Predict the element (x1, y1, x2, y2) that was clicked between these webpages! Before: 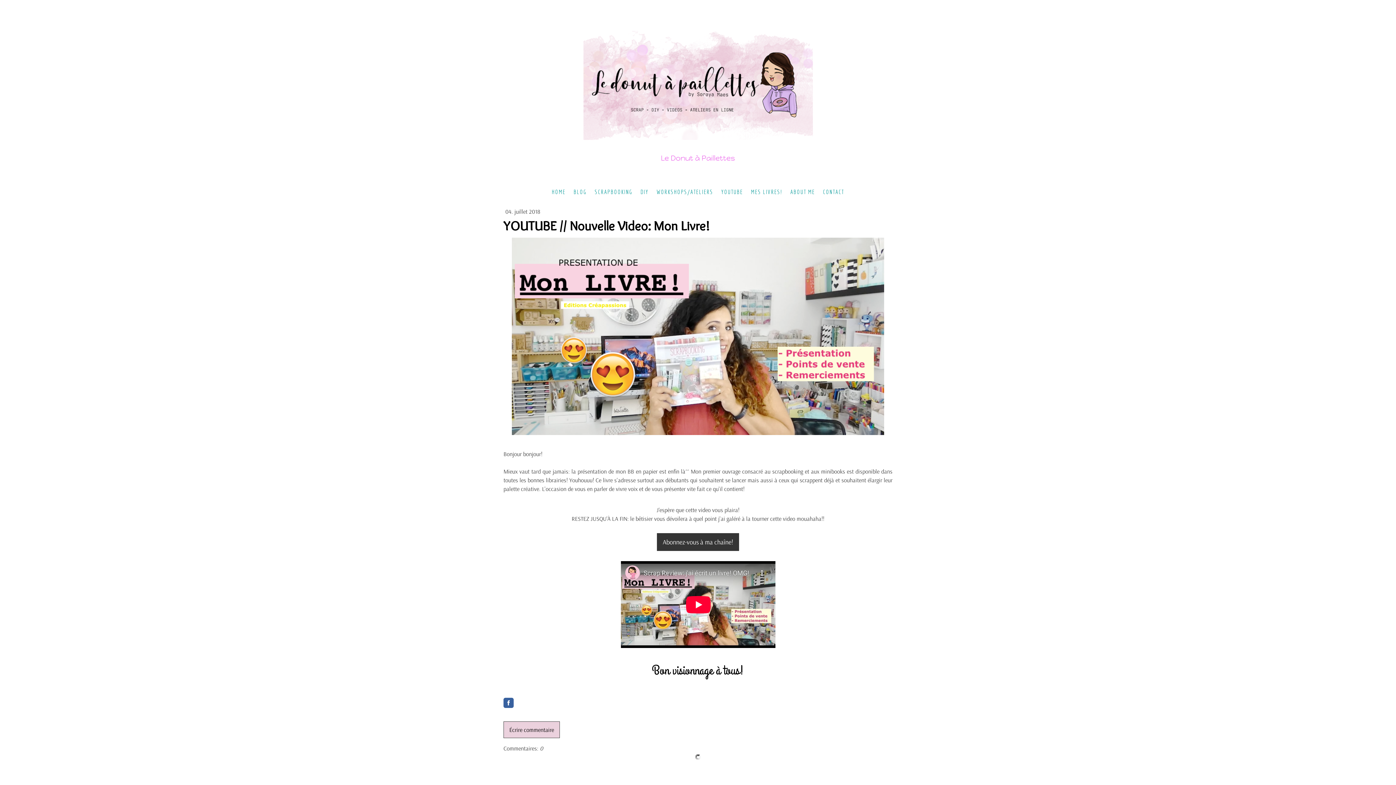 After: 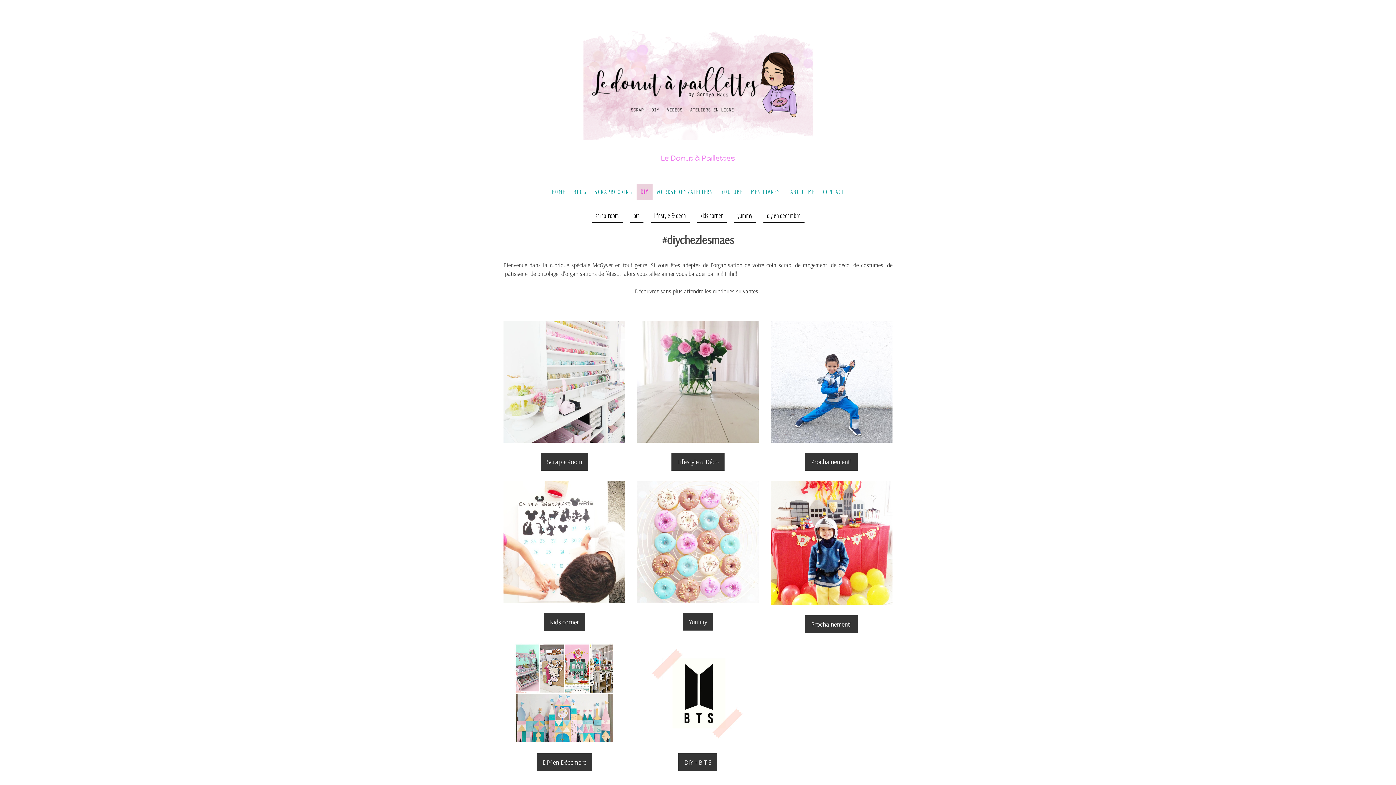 Action: bbox: (636, 183, 652, 199) label: DIY